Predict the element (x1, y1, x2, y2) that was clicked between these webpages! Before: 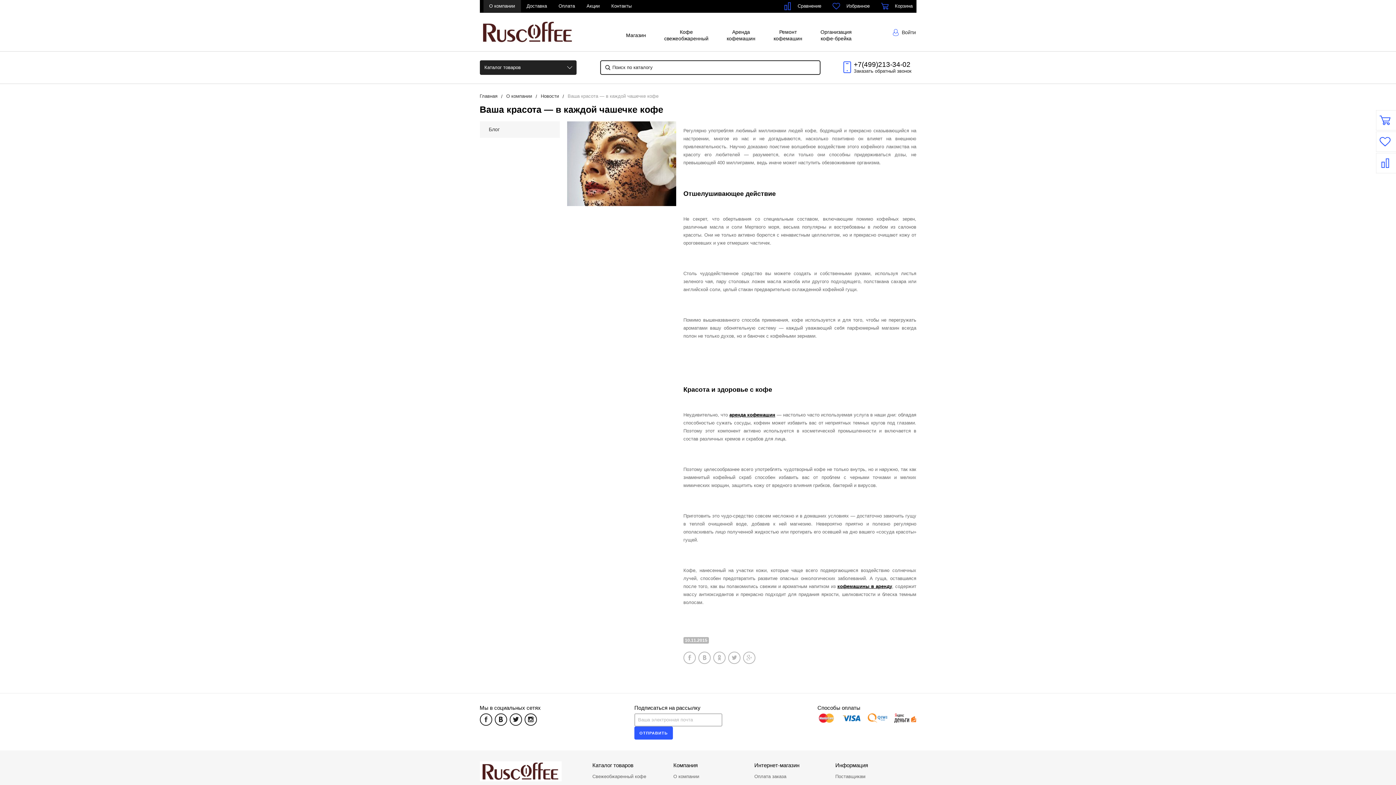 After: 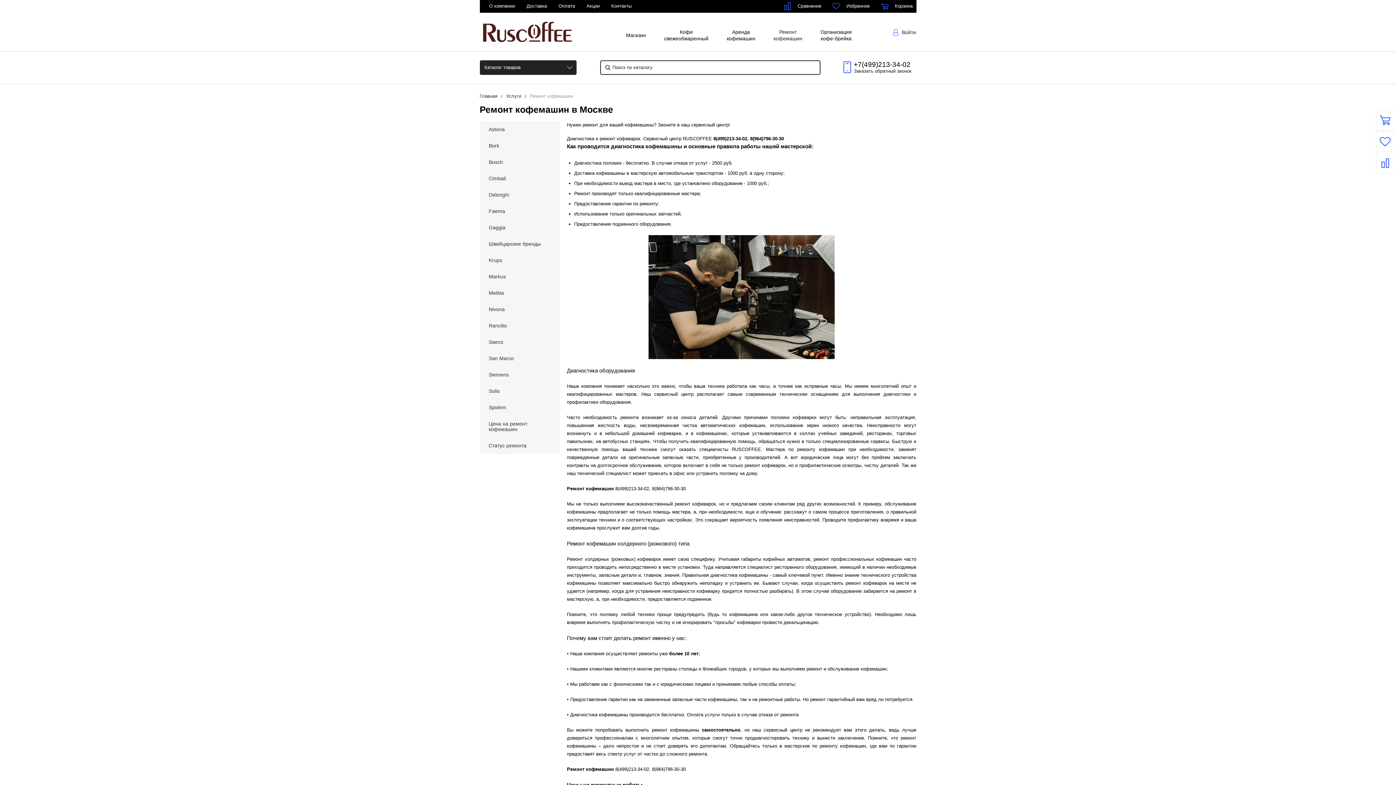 Action: label: Ремонт
кофемашин bbox: (768, 24, 808, 46)